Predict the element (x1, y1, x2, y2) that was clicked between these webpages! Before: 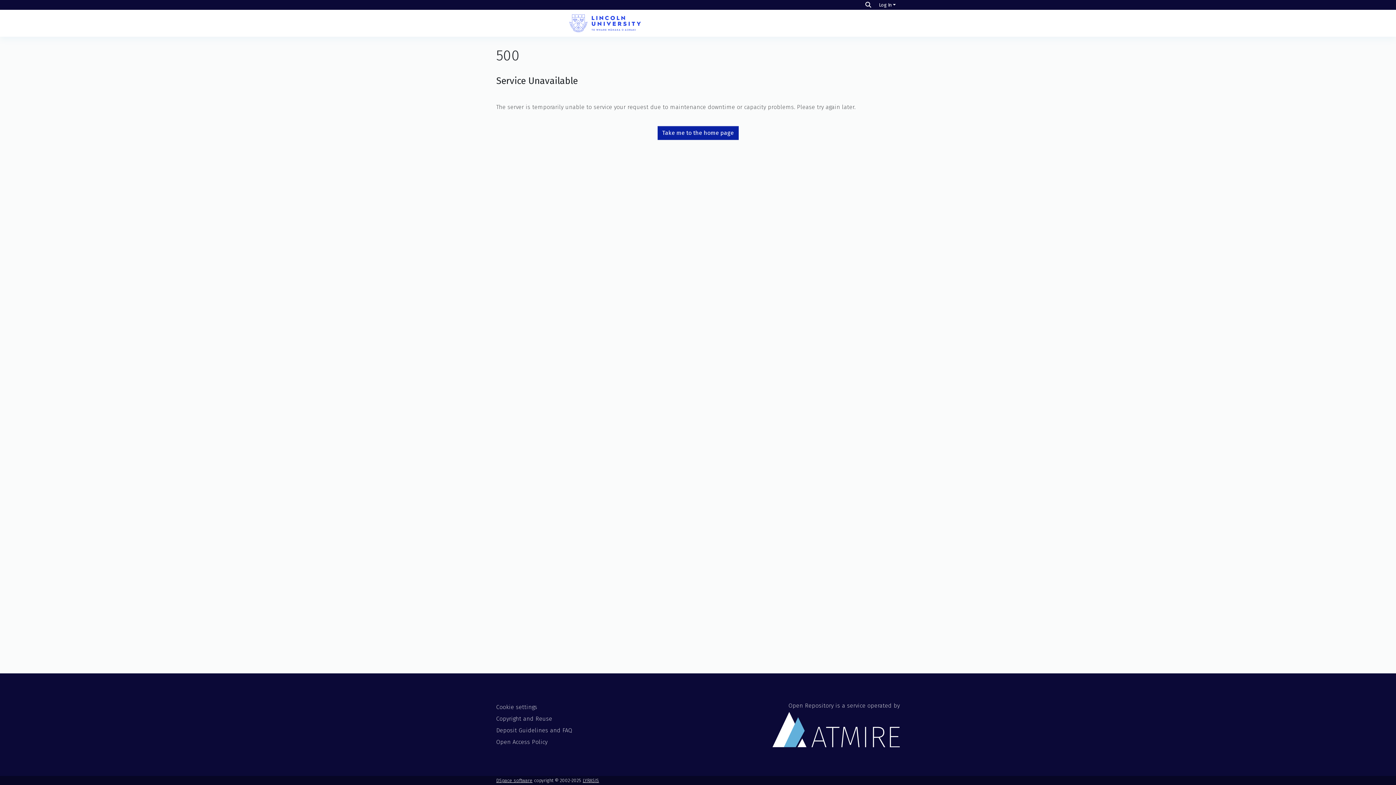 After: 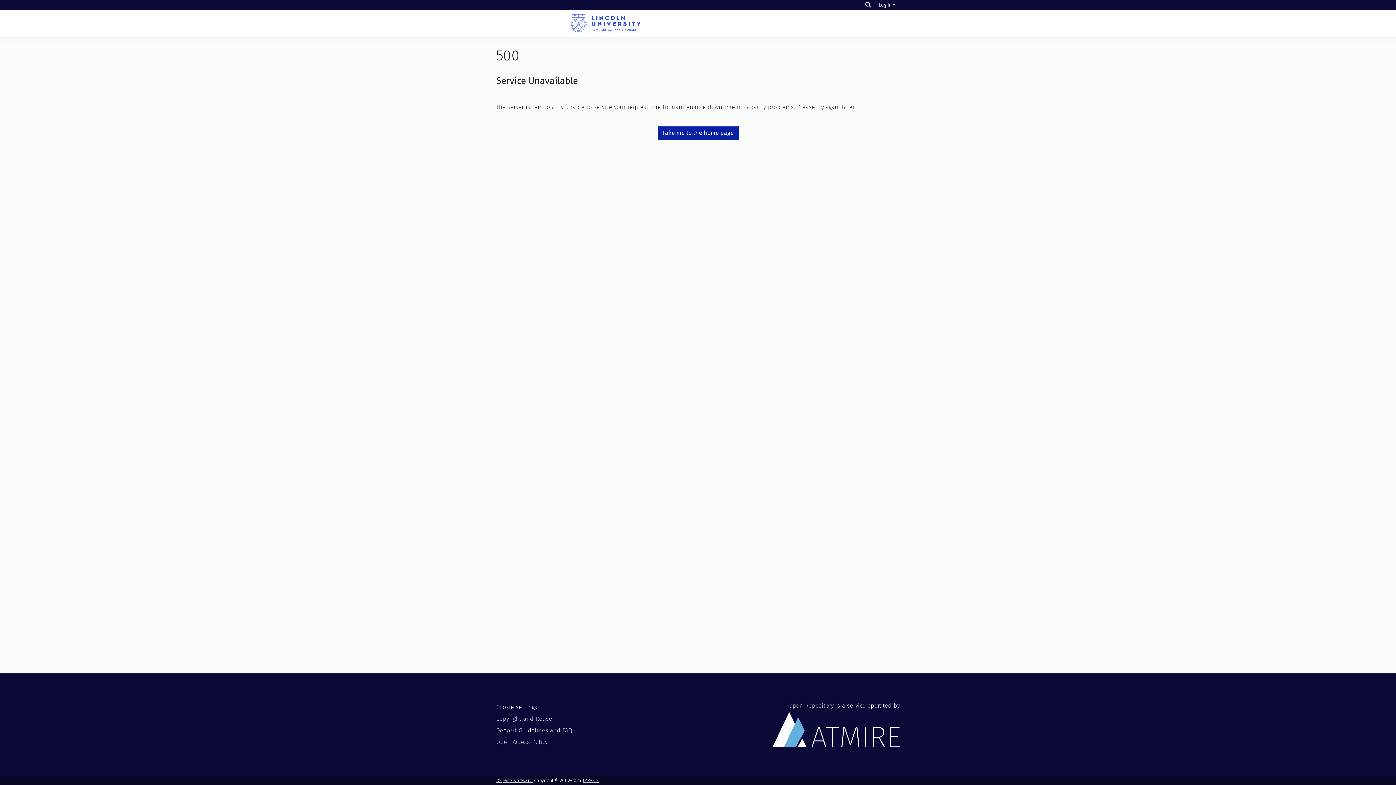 Action: bbox: (496, 14, 714, 32)